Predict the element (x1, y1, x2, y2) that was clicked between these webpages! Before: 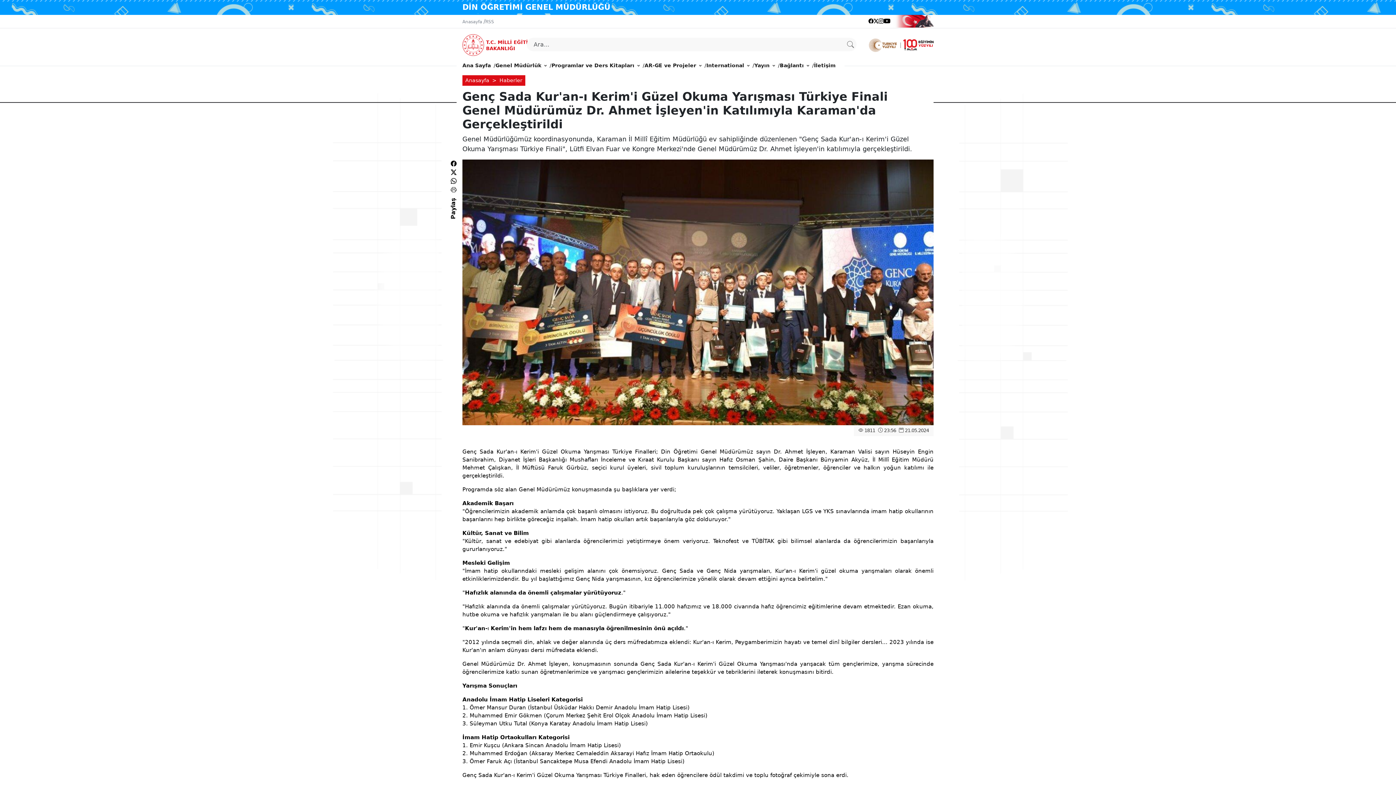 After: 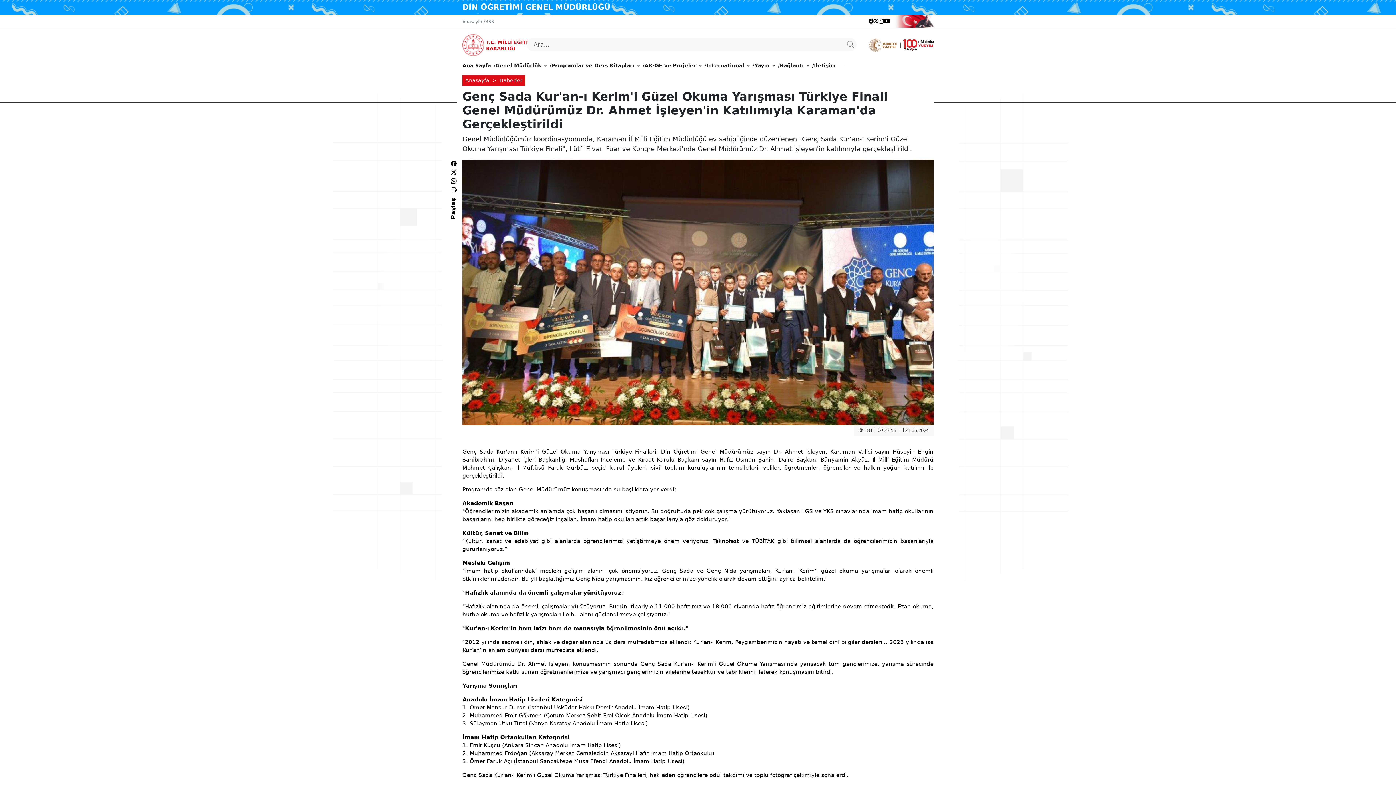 Action: bbox: (890, 17, 934, 23)